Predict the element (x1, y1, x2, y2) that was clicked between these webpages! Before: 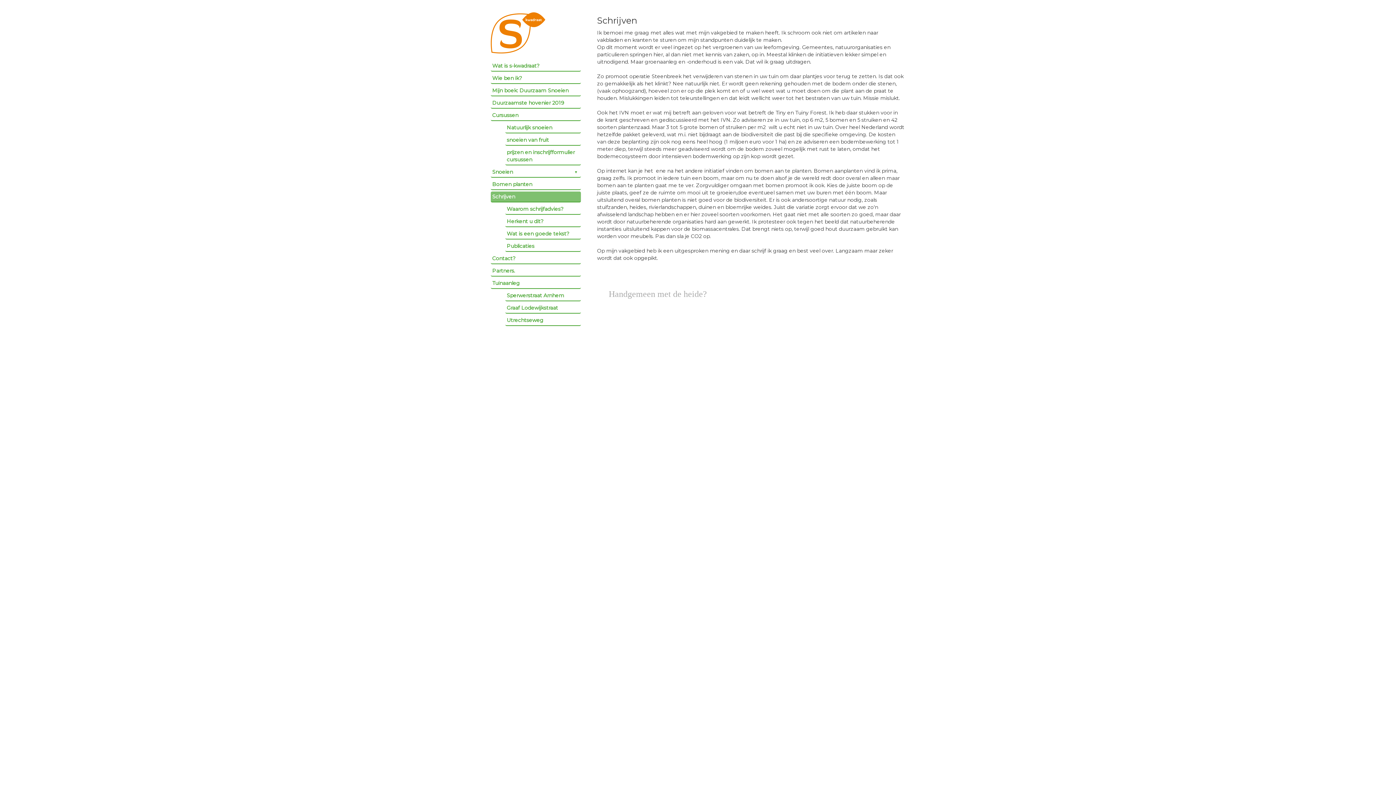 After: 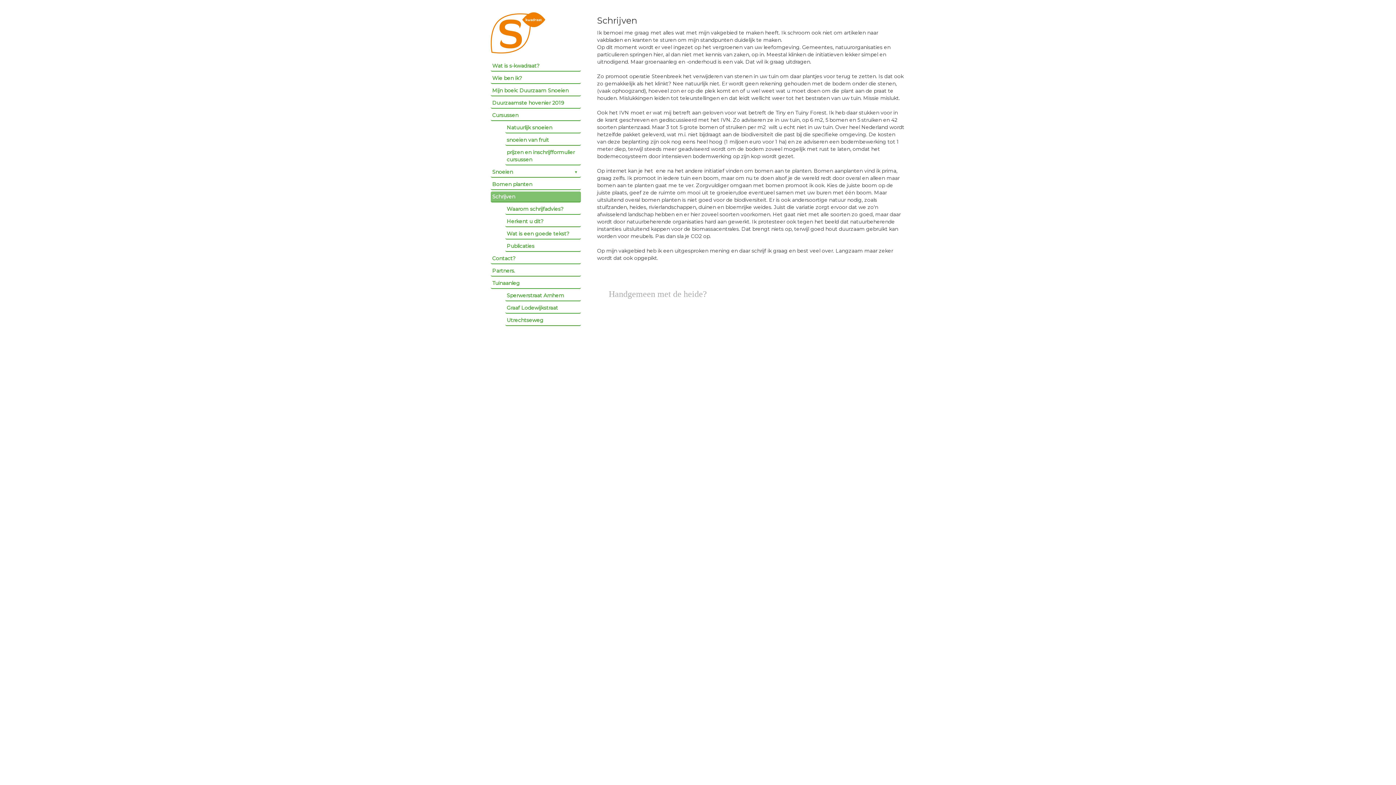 Action: bbox: (490, 110, 580, 121) label: Cursussen